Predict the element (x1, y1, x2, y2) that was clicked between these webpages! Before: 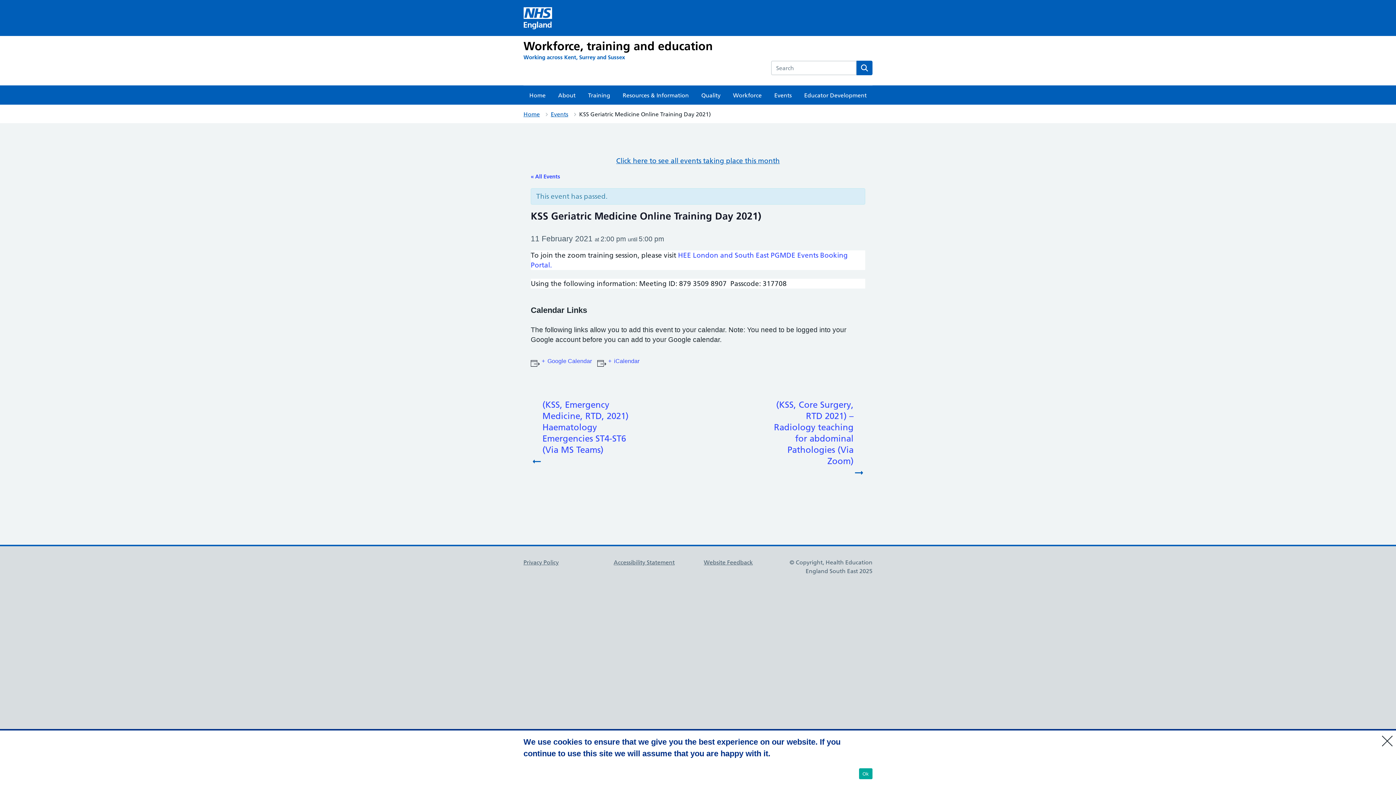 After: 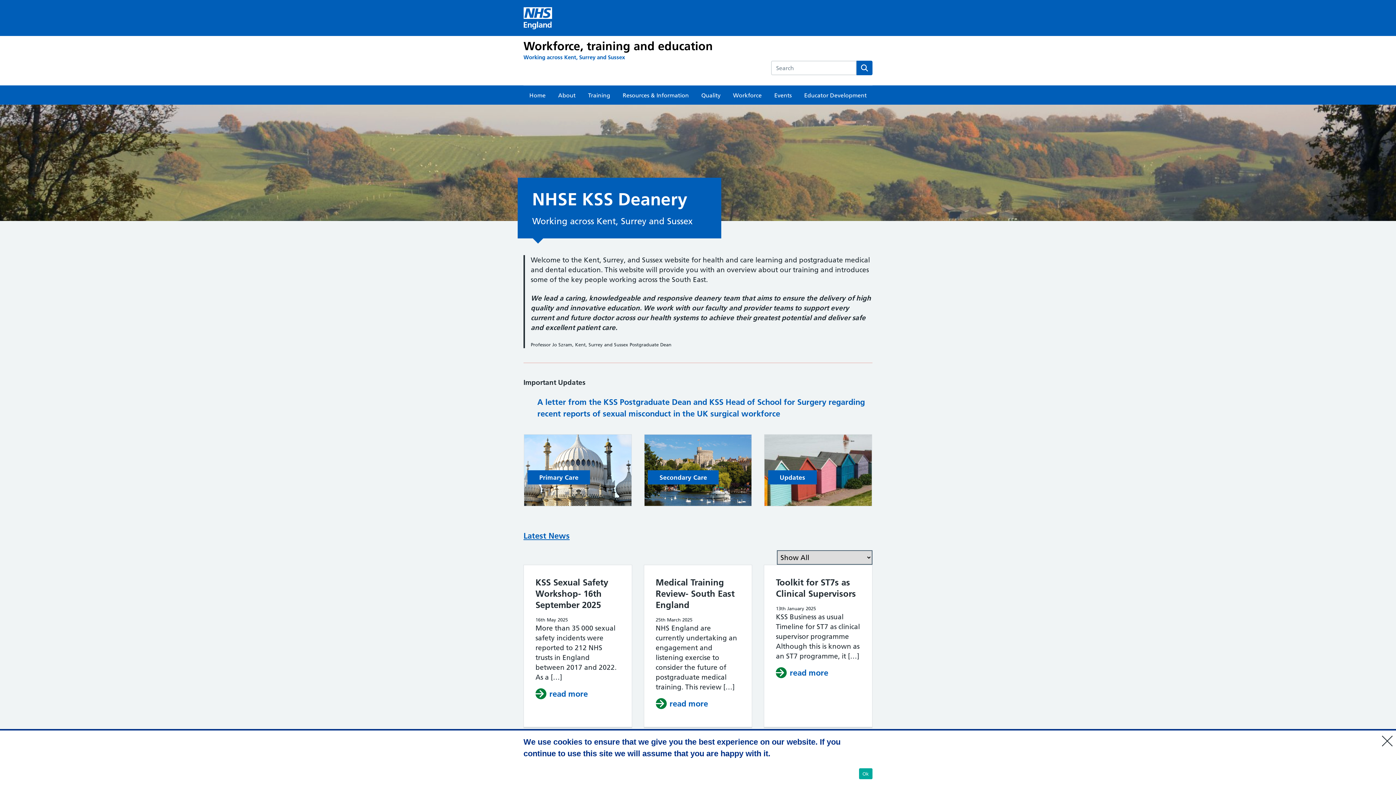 Action: bbox: (523, 53, 625, 61) label: Working across Kent, Surrey and Sussex